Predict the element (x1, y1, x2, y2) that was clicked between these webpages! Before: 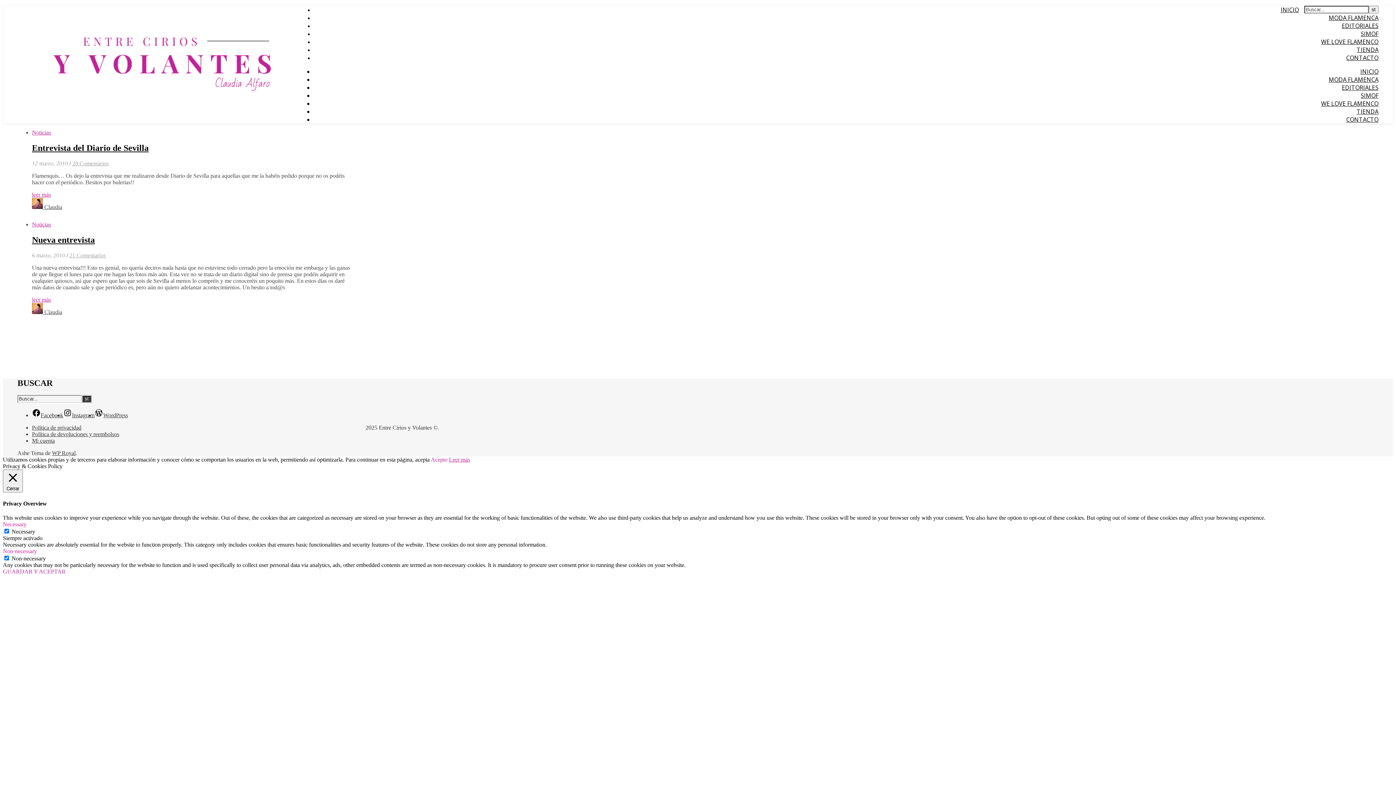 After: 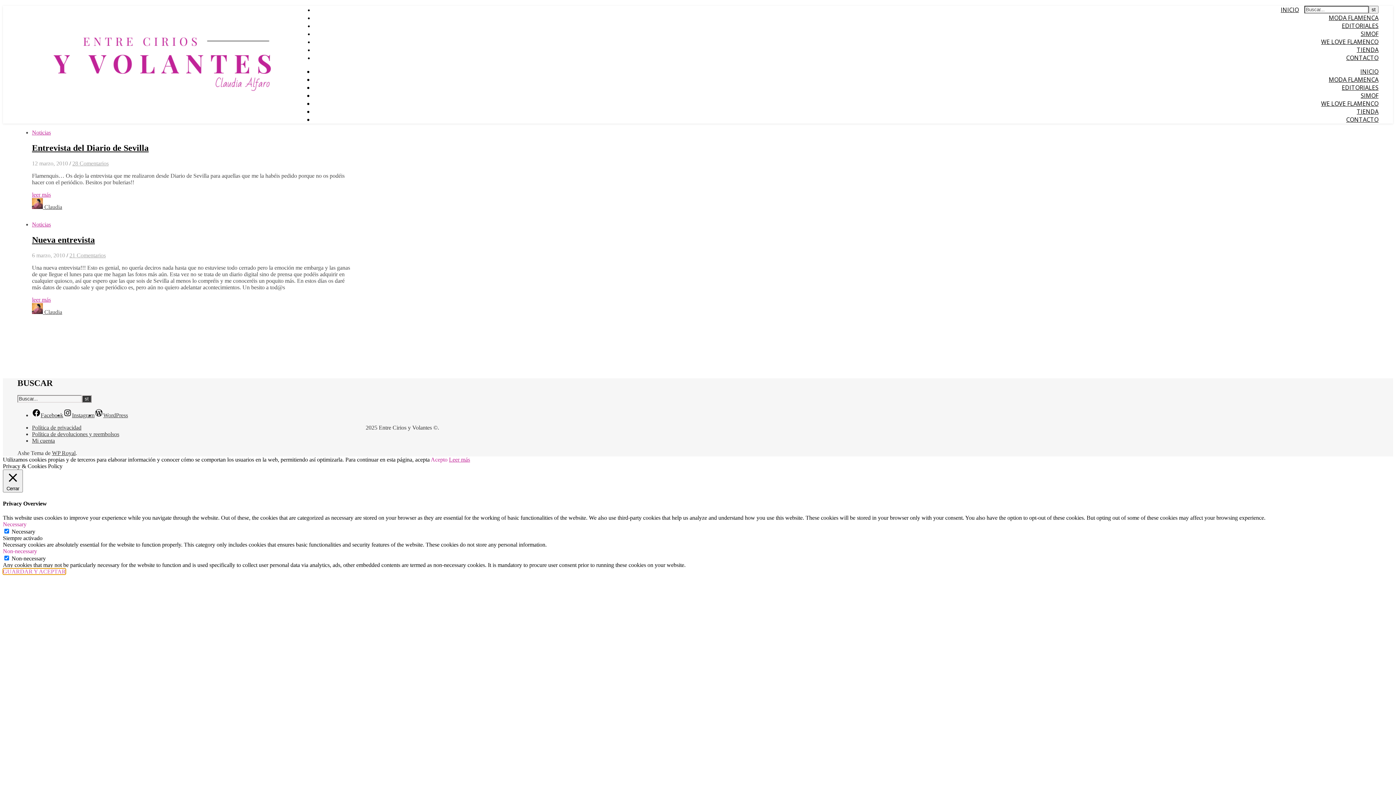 Action: label: GUARDAR Y ACEPTAR bbox: (2, 568, 65, 574)